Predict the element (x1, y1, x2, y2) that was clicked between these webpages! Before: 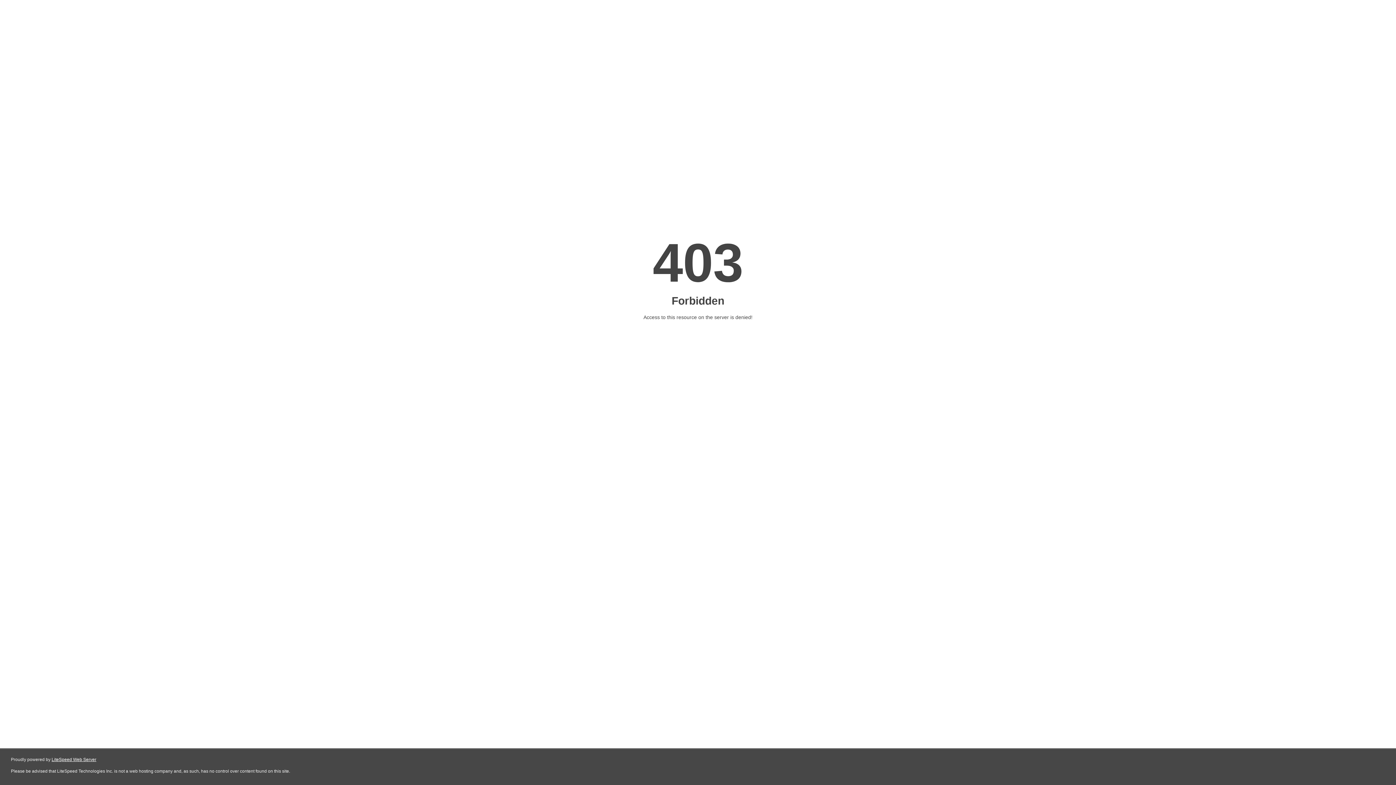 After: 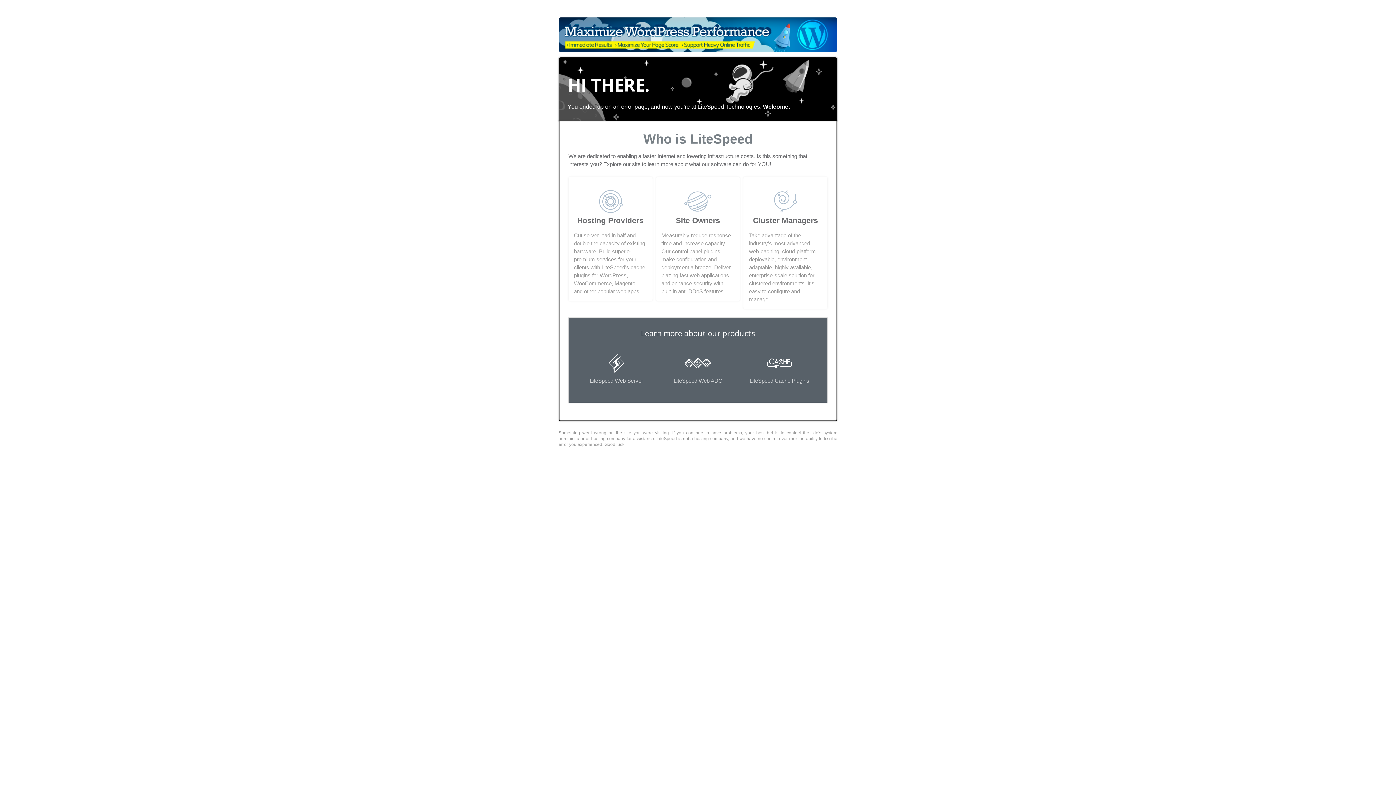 Action: bbox: (51, 757, 96, 762) label: LiteSpeed Web Server